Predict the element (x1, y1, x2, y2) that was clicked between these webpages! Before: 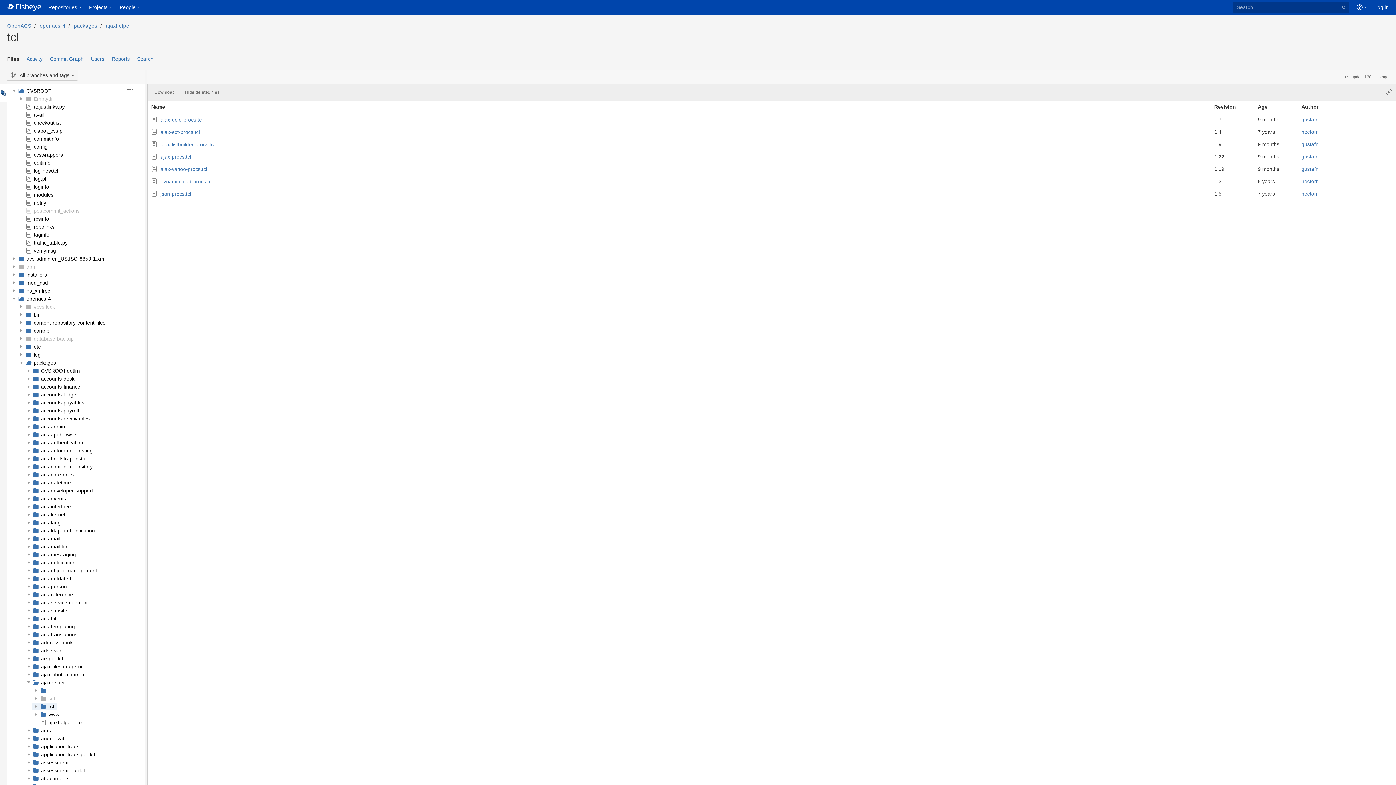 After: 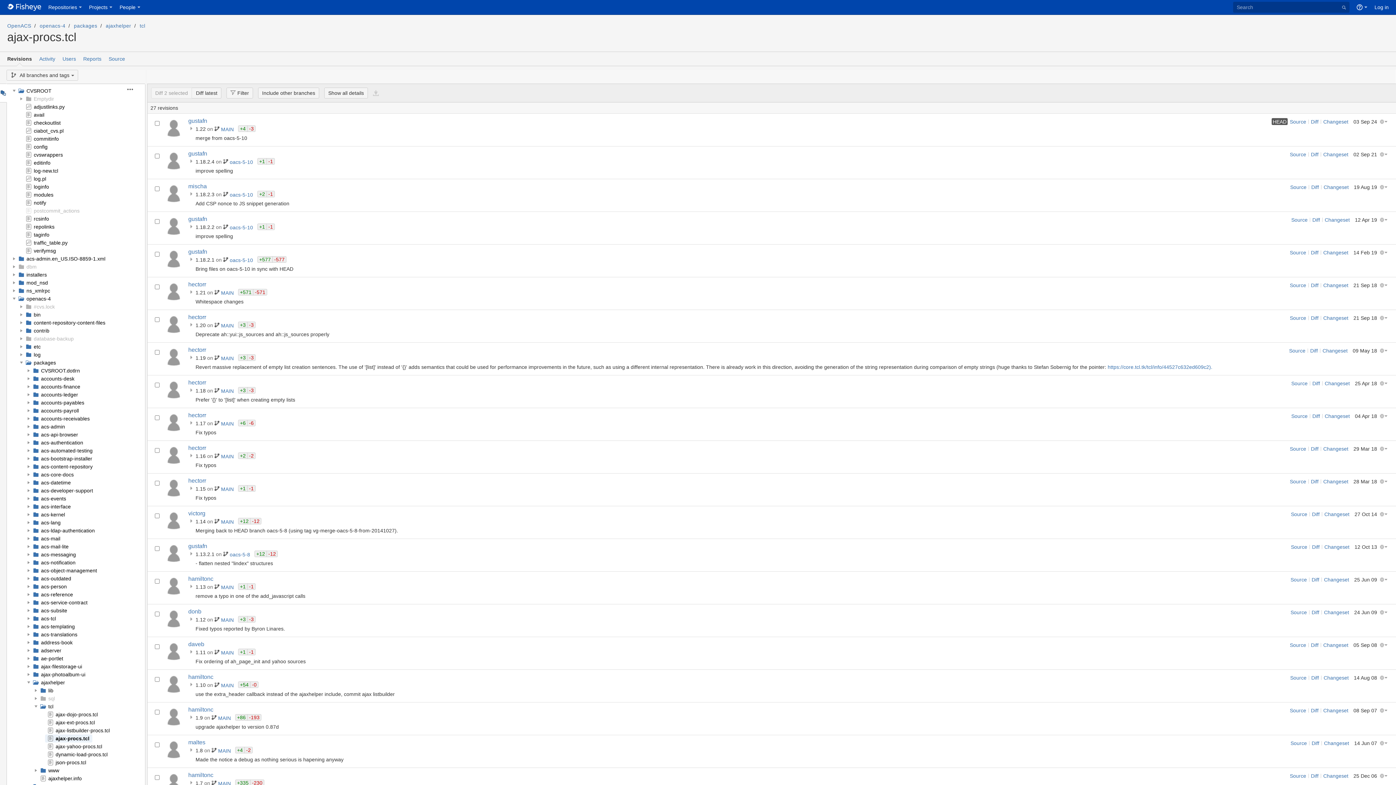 Action: bbox: (151, 153, 191, 159) label: File ajax-procs.tcl